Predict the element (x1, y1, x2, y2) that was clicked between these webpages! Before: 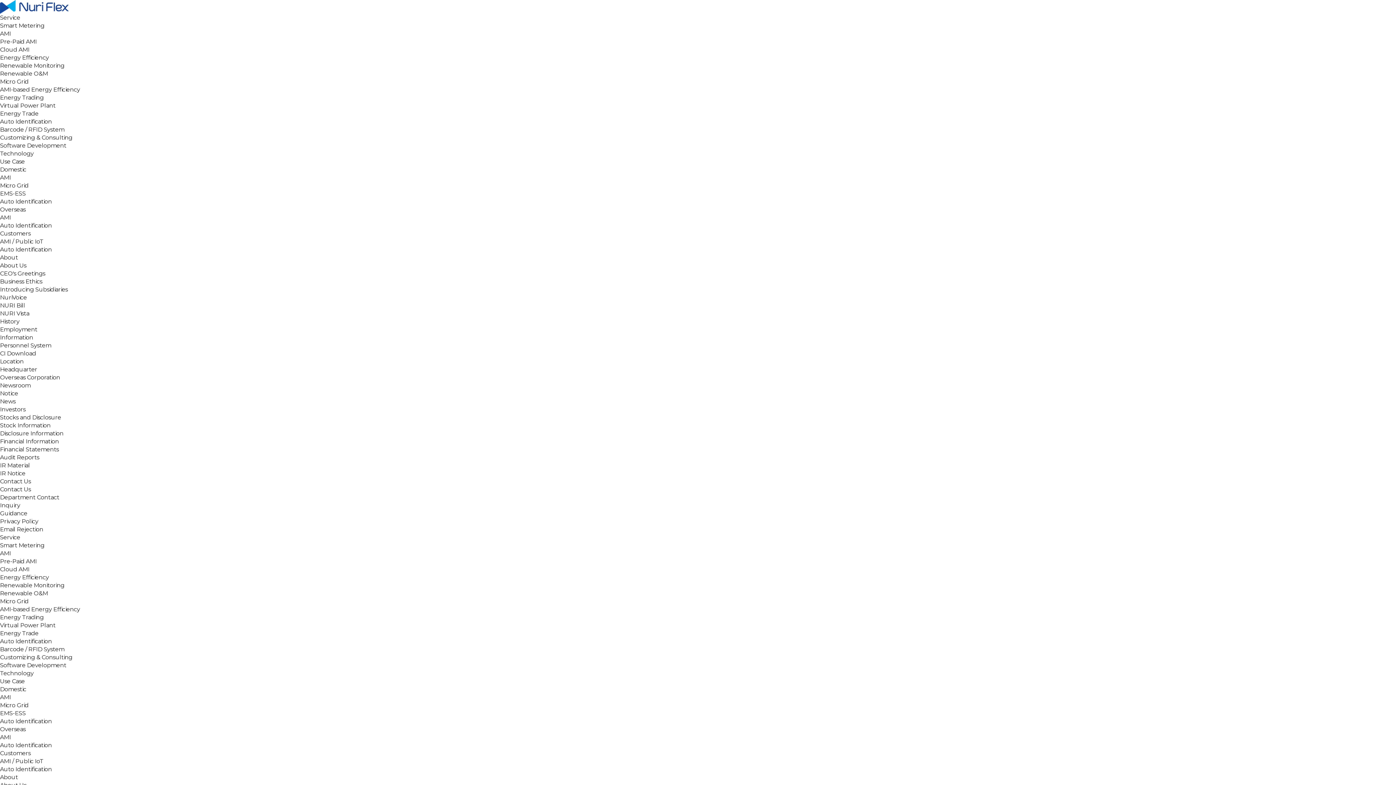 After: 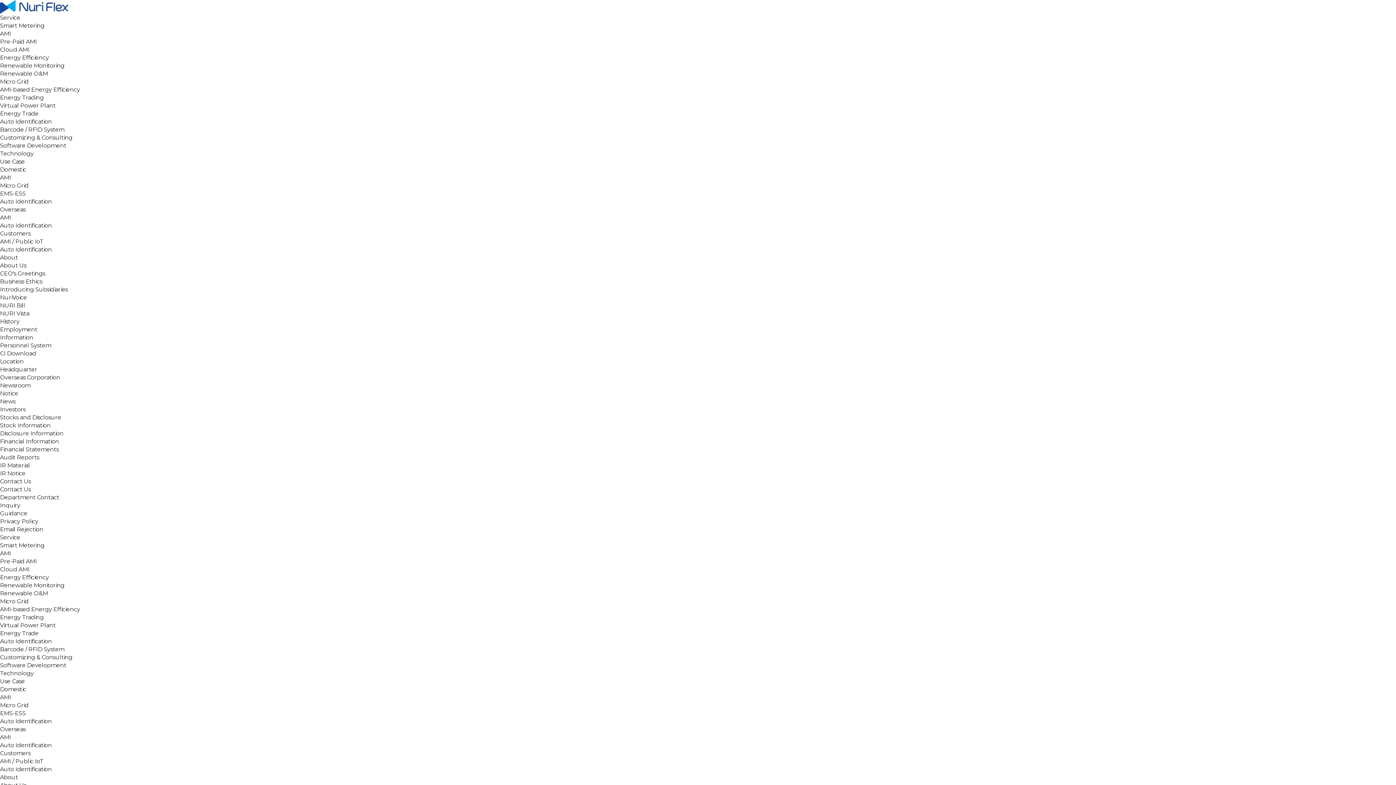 Action: label: AMI-based Energy Efficiency bbox: (0, 606, 80, 613)